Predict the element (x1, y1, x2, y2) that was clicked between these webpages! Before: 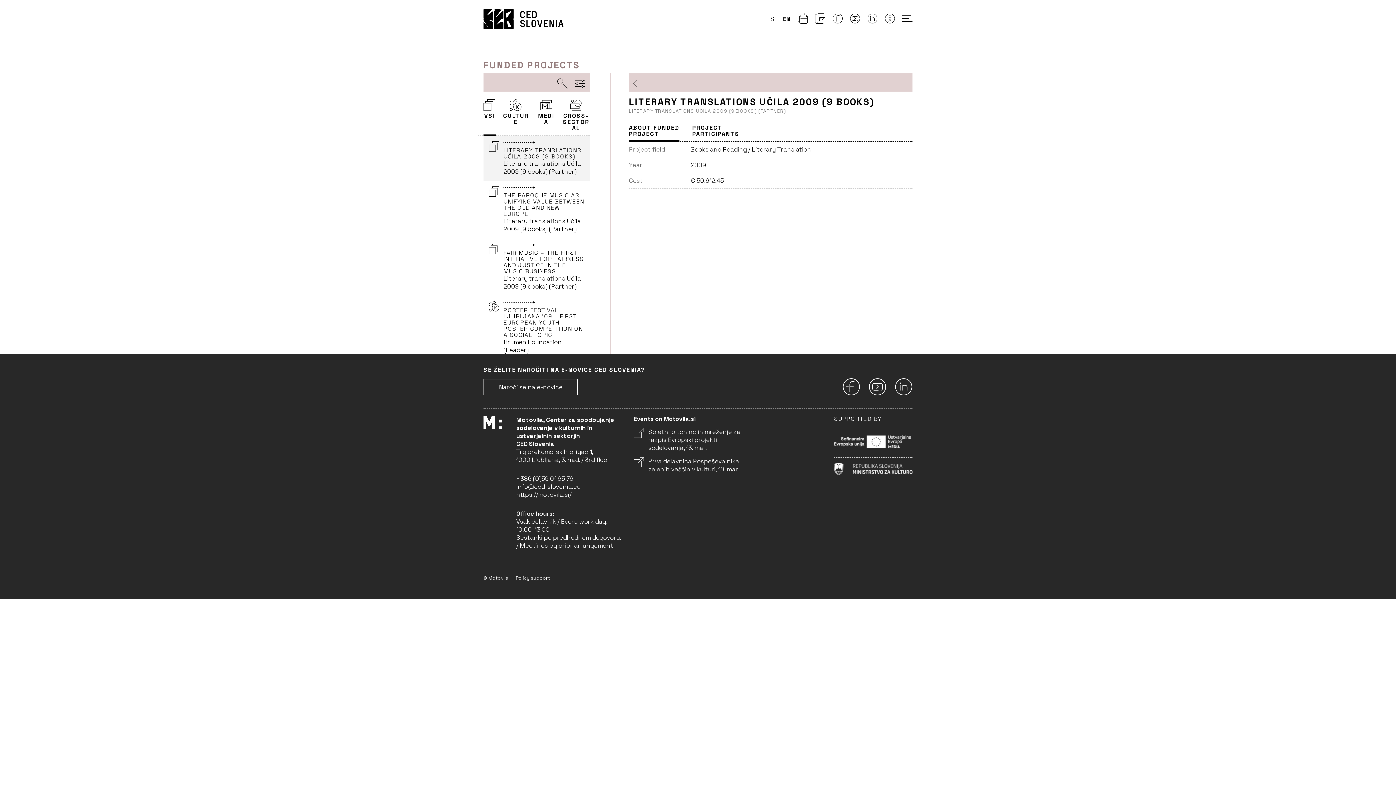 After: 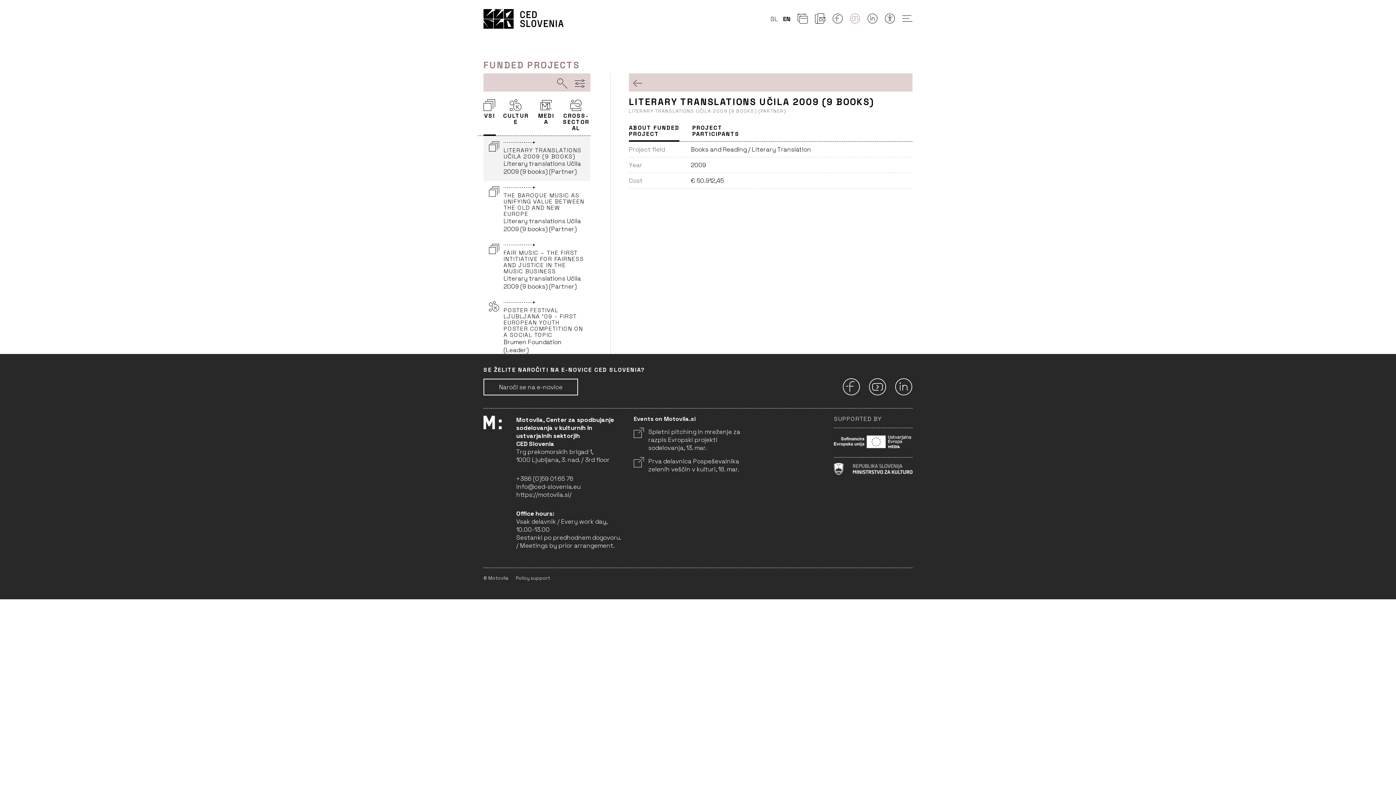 Action: label: Youtube bbox: (850, 16, 860, 24)